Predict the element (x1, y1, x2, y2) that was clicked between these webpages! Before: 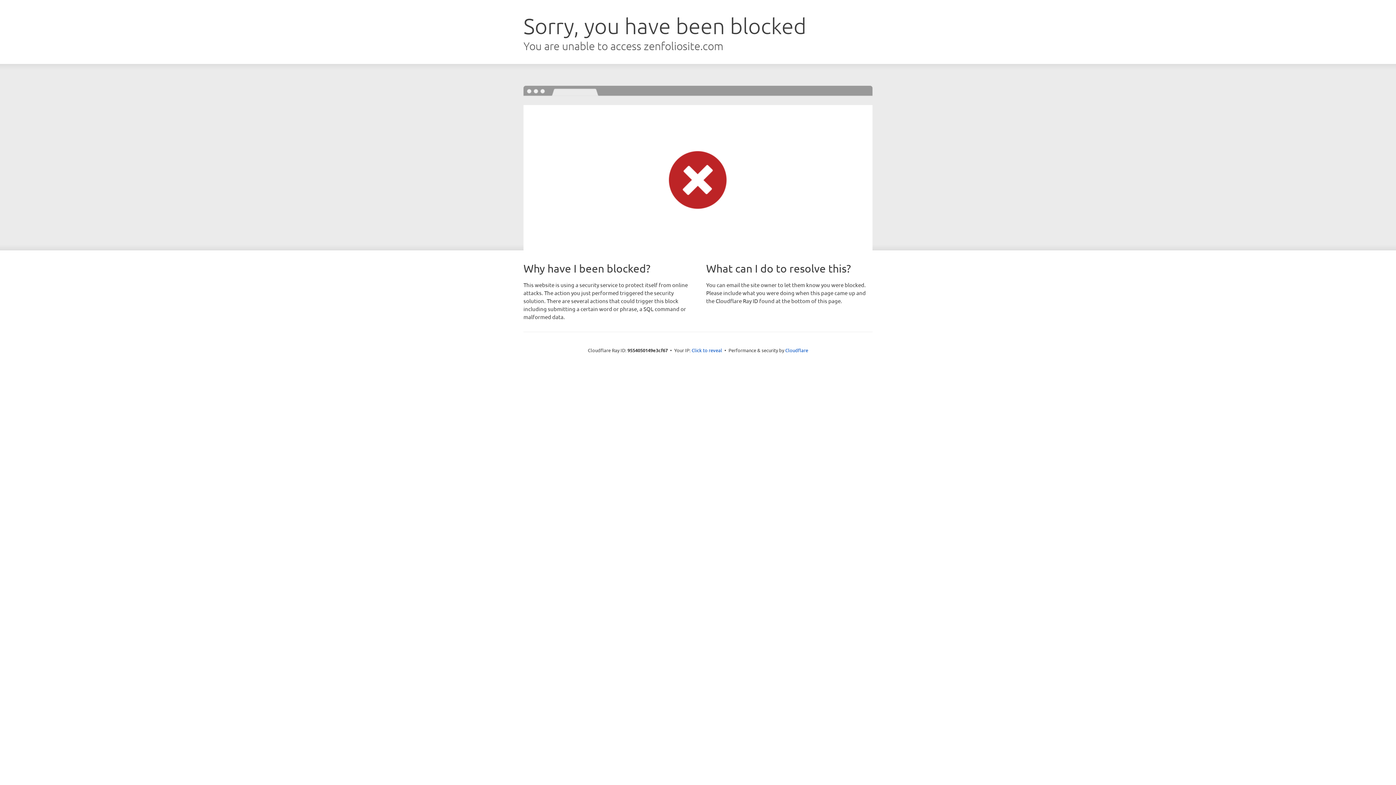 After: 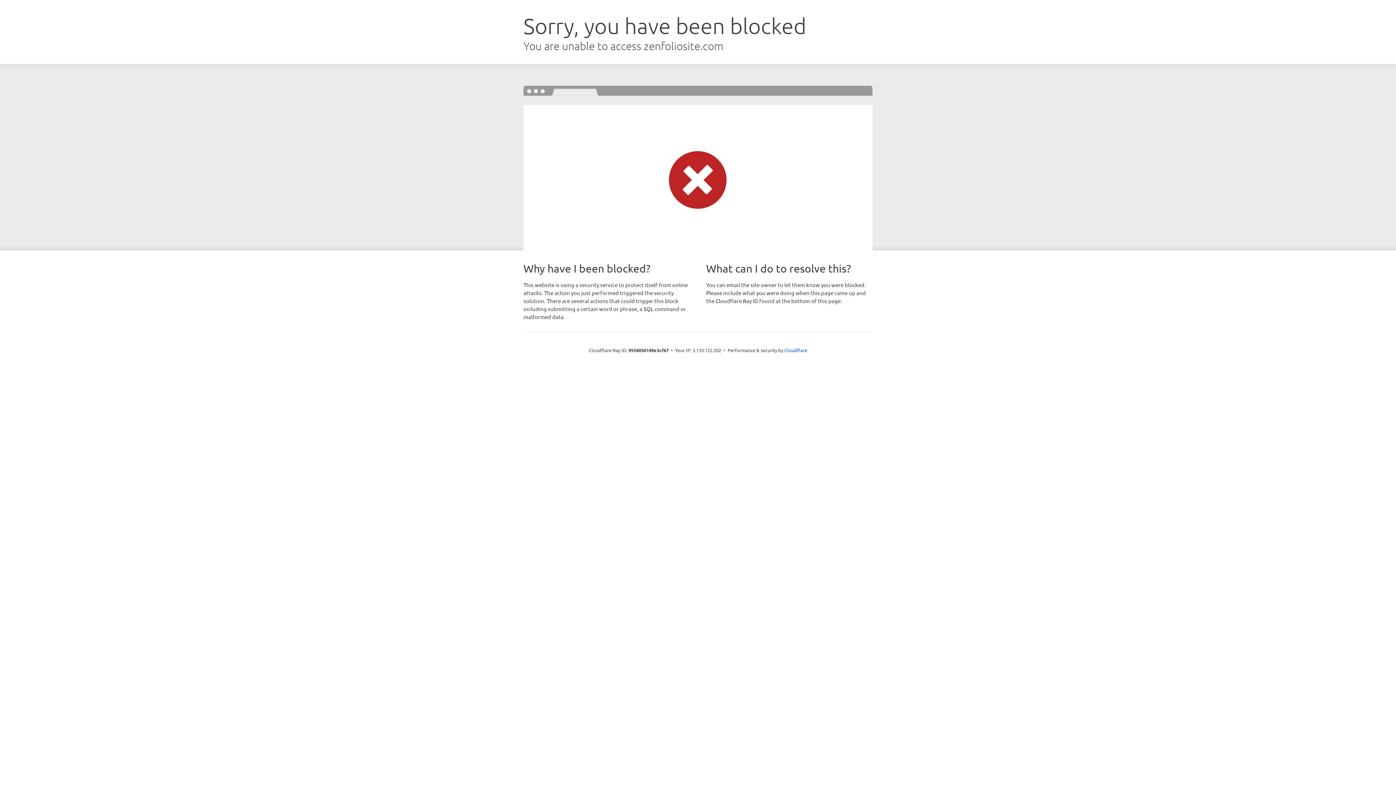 Action: bbox: (691, 346, 722, 353) label: Click to reveal